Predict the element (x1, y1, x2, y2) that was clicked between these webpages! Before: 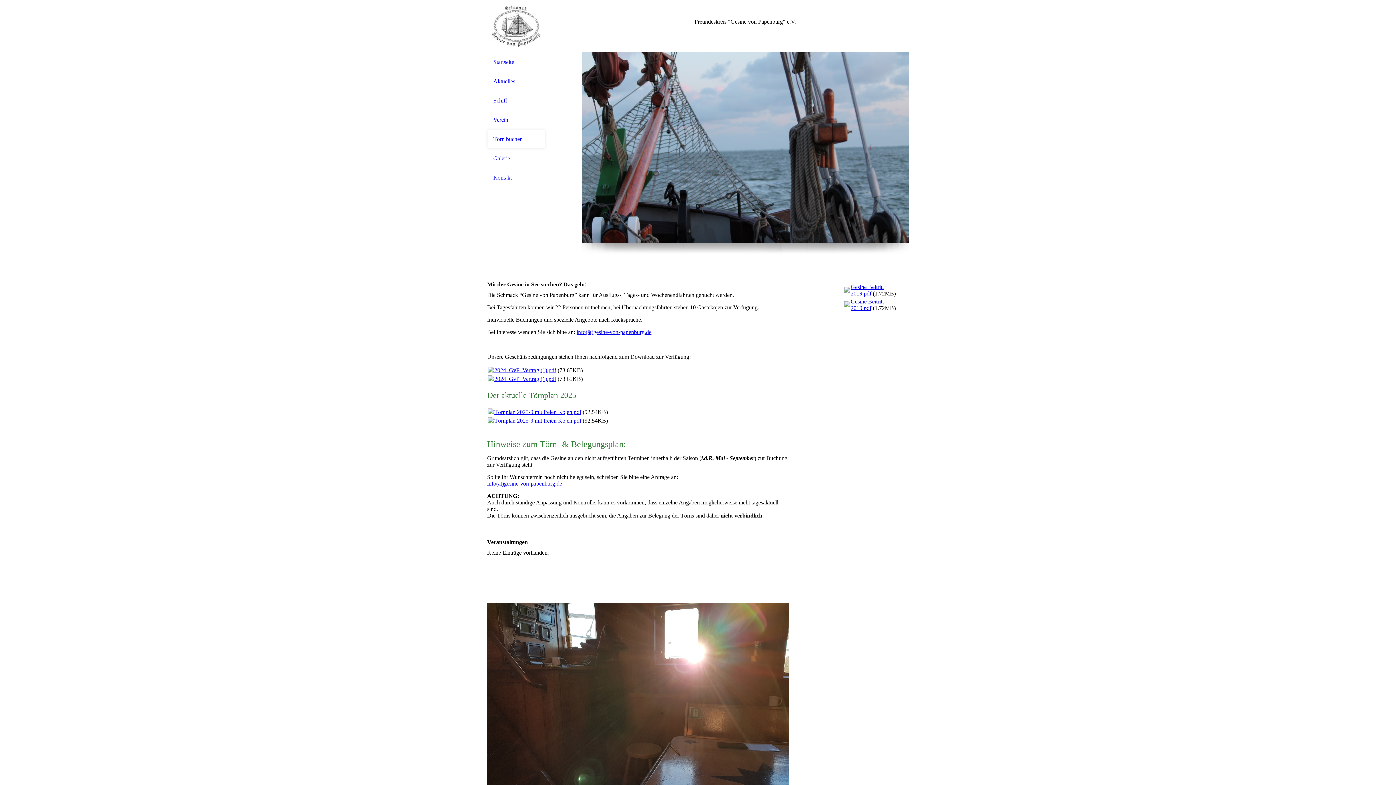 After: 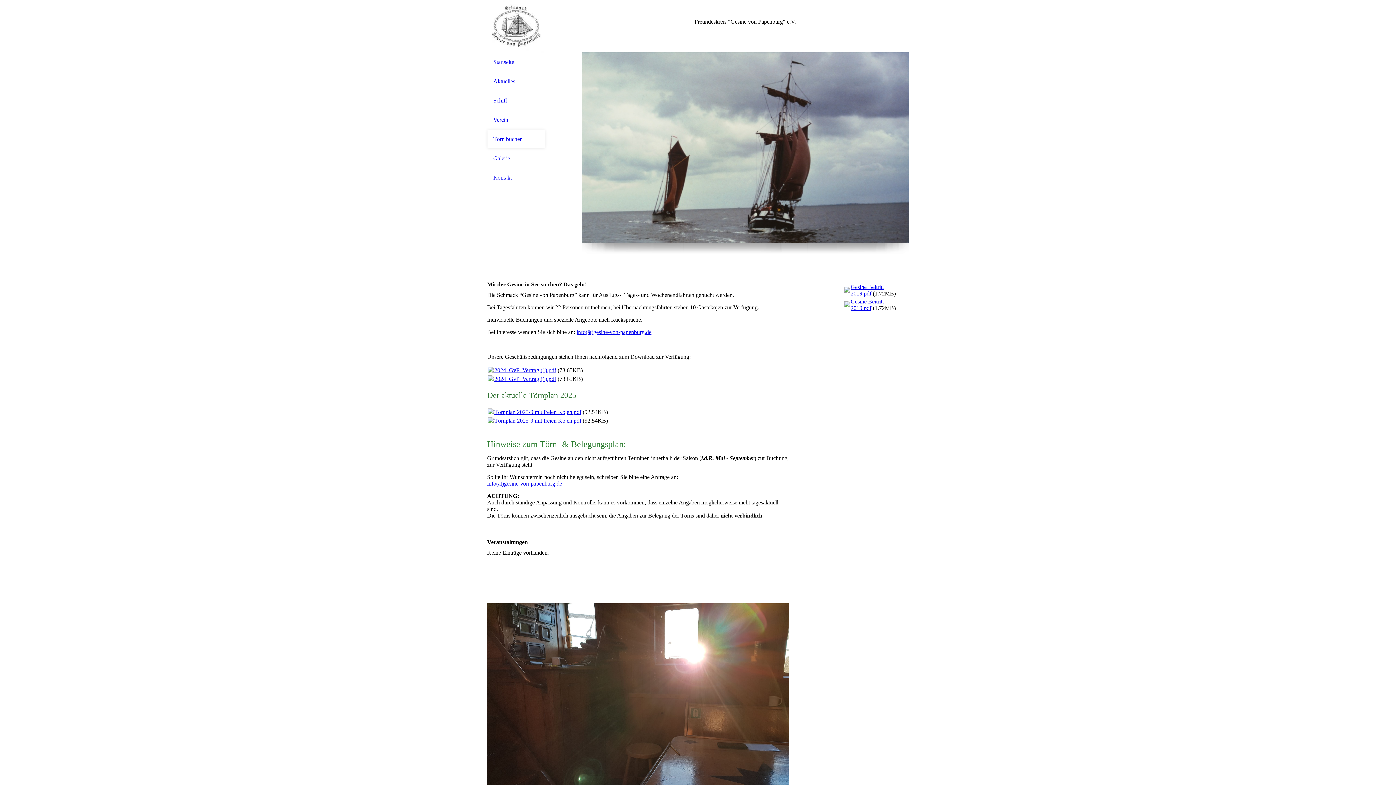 Action: bbox: (487, 480, 562, 486) label: info(ät)gesine-von-papenburg.de